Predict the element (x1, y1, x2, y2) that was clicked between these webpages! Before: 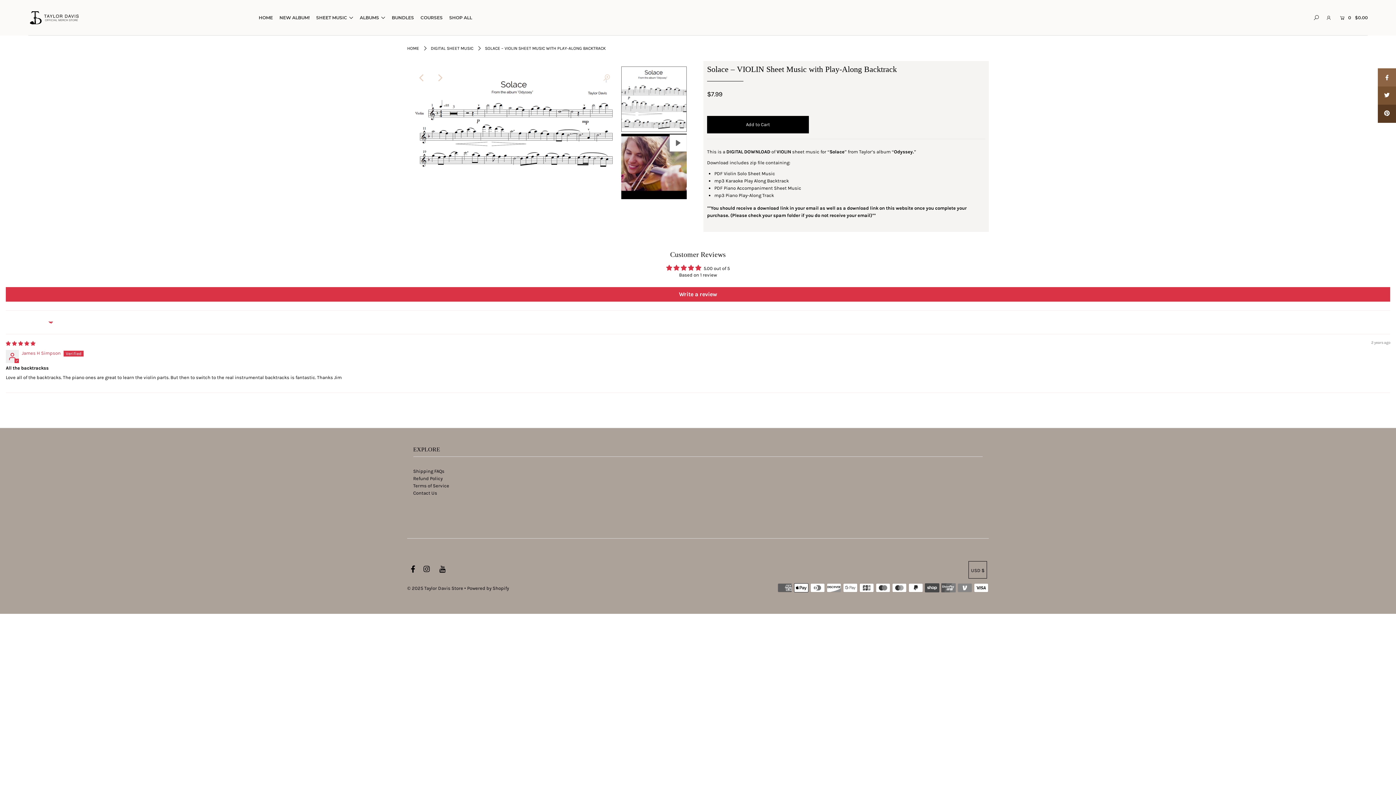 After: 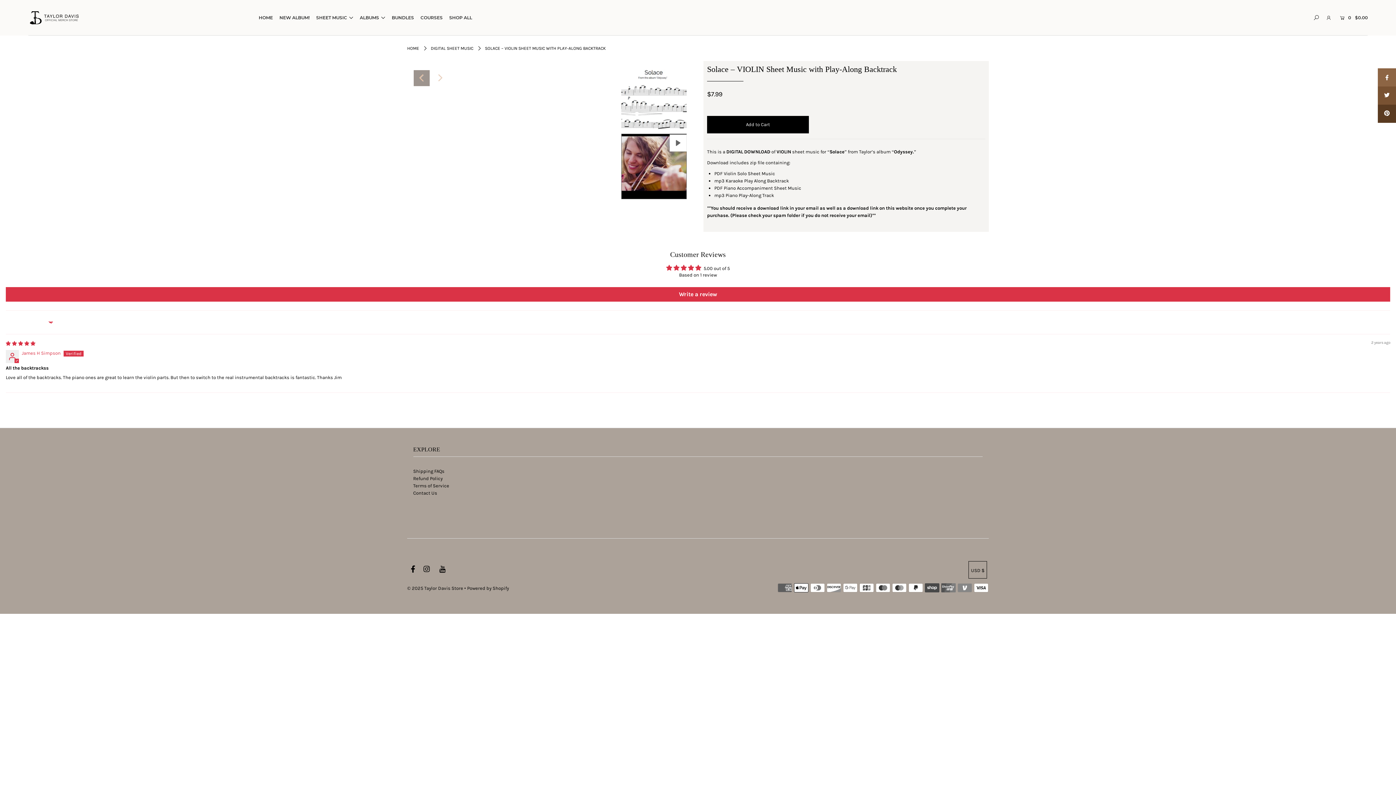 Action: bbox: (413, 70, 429, 86) label: Previous